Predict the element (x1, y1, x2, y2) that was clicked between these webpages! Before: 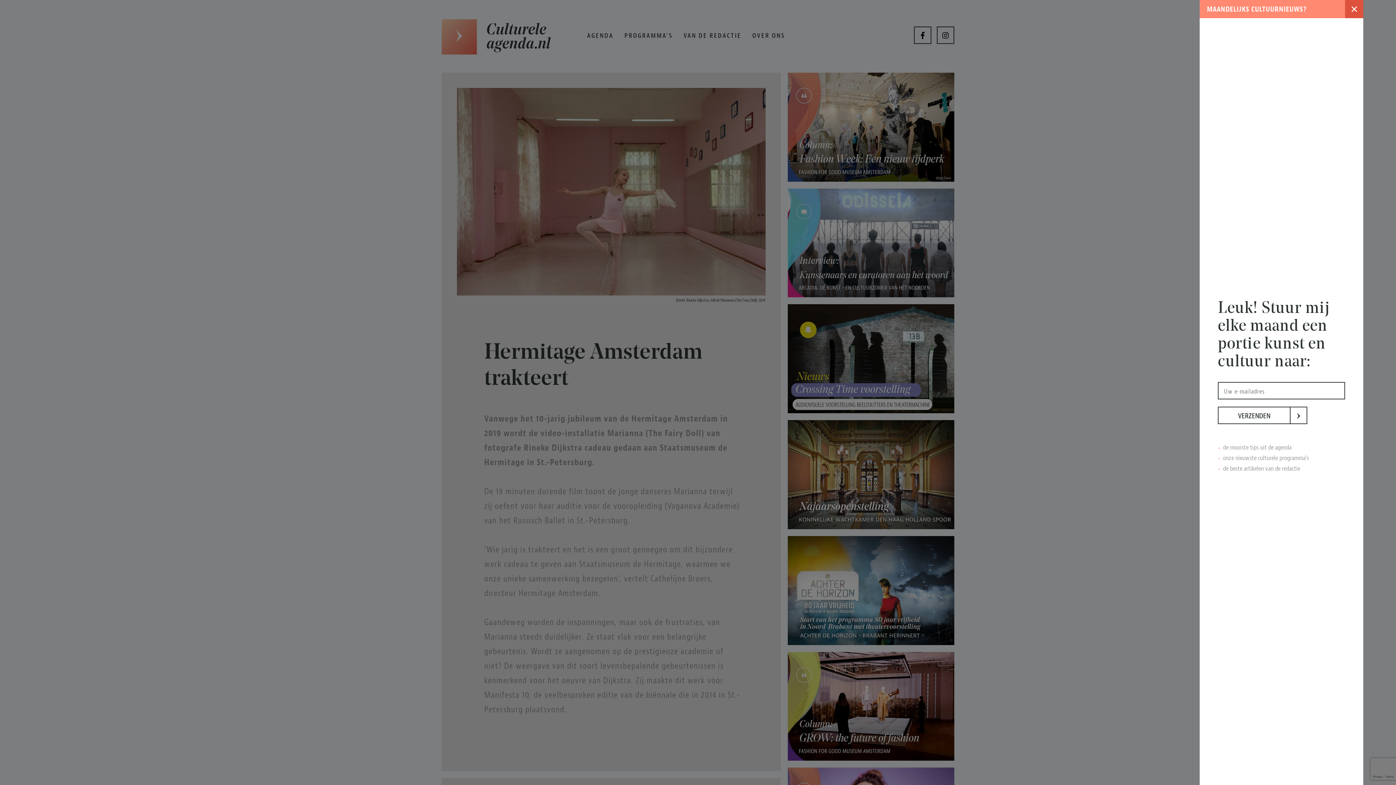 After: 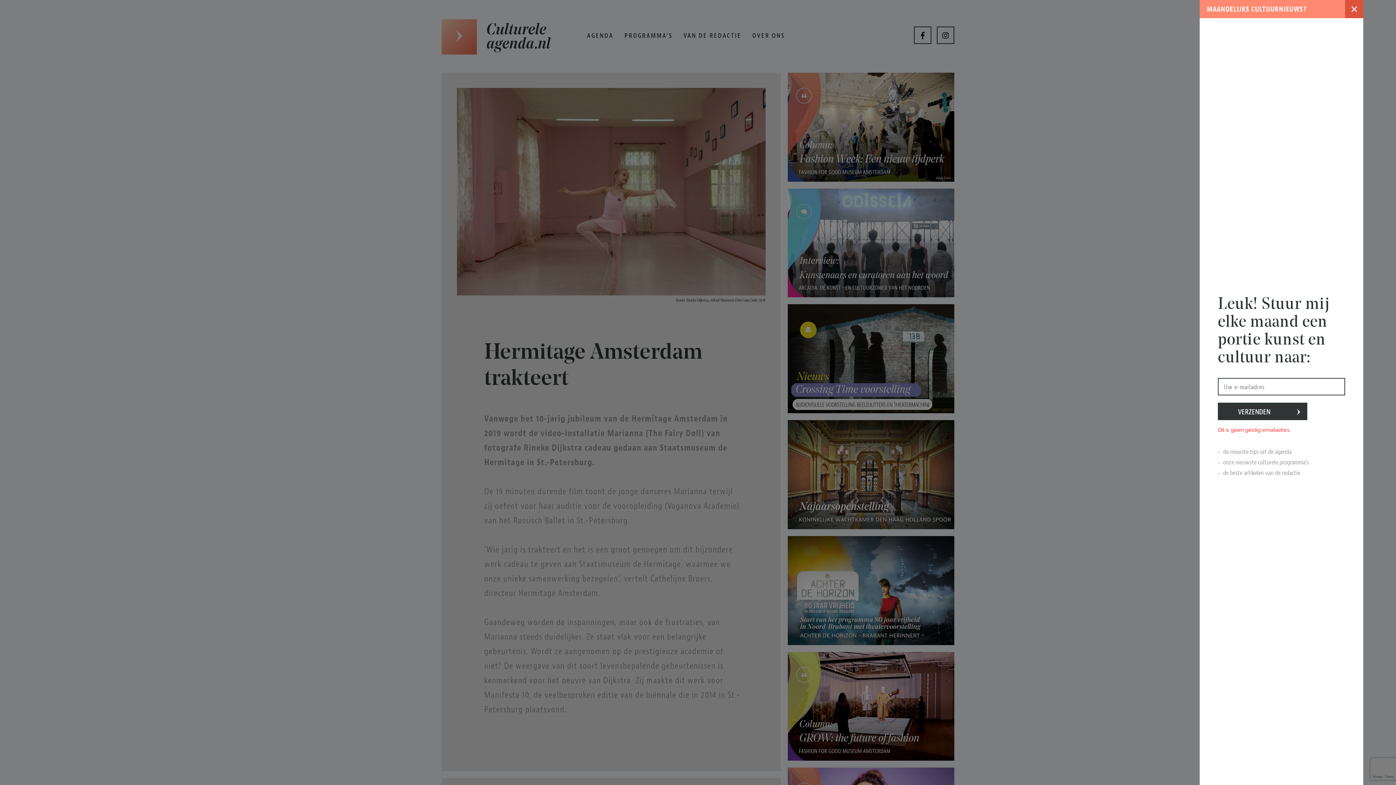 Action: label: VERZENDEN
› bbox: (1218, 406, 1290, 424)